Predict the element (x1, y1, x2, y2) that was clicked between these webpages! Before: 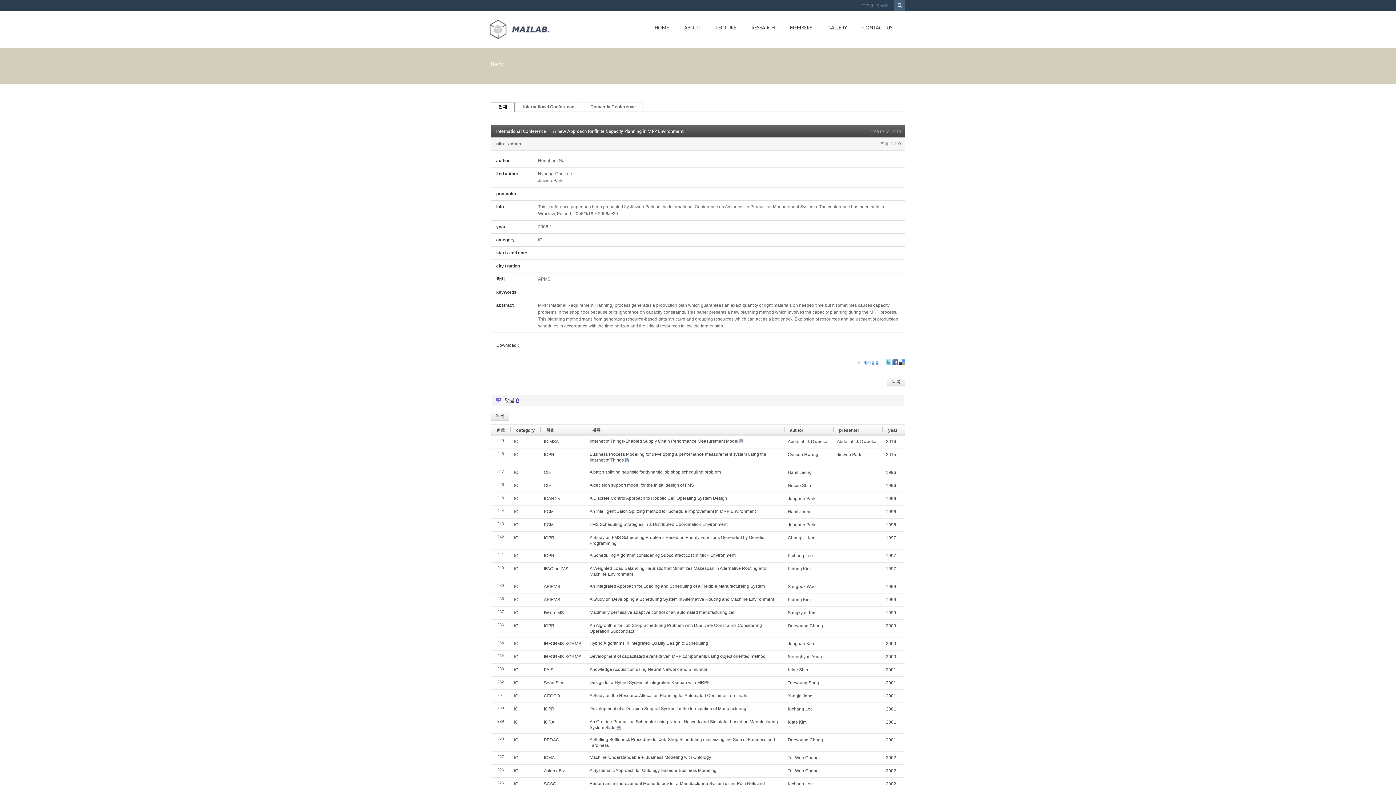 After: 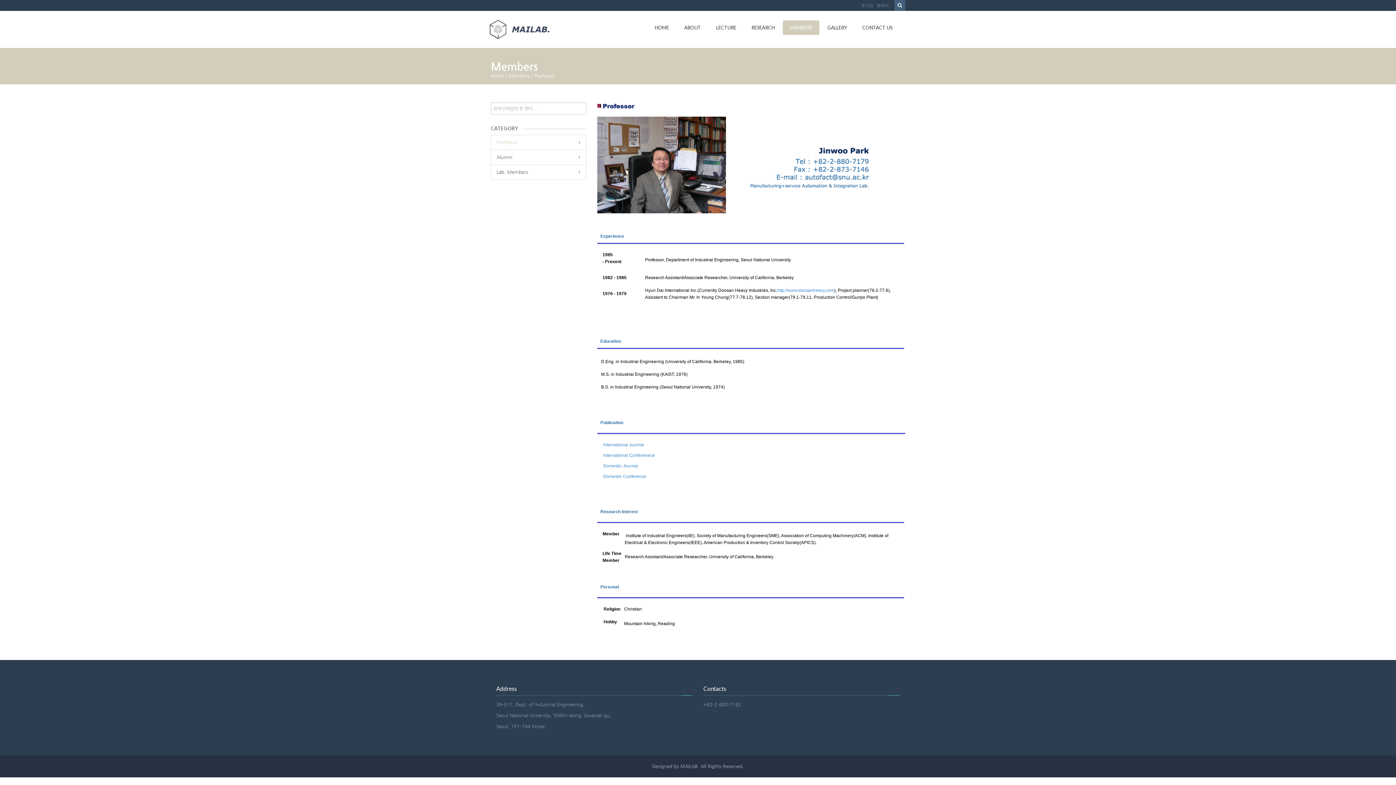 Action: label: MEMBERS bbox: (782, 20, 819, 34)